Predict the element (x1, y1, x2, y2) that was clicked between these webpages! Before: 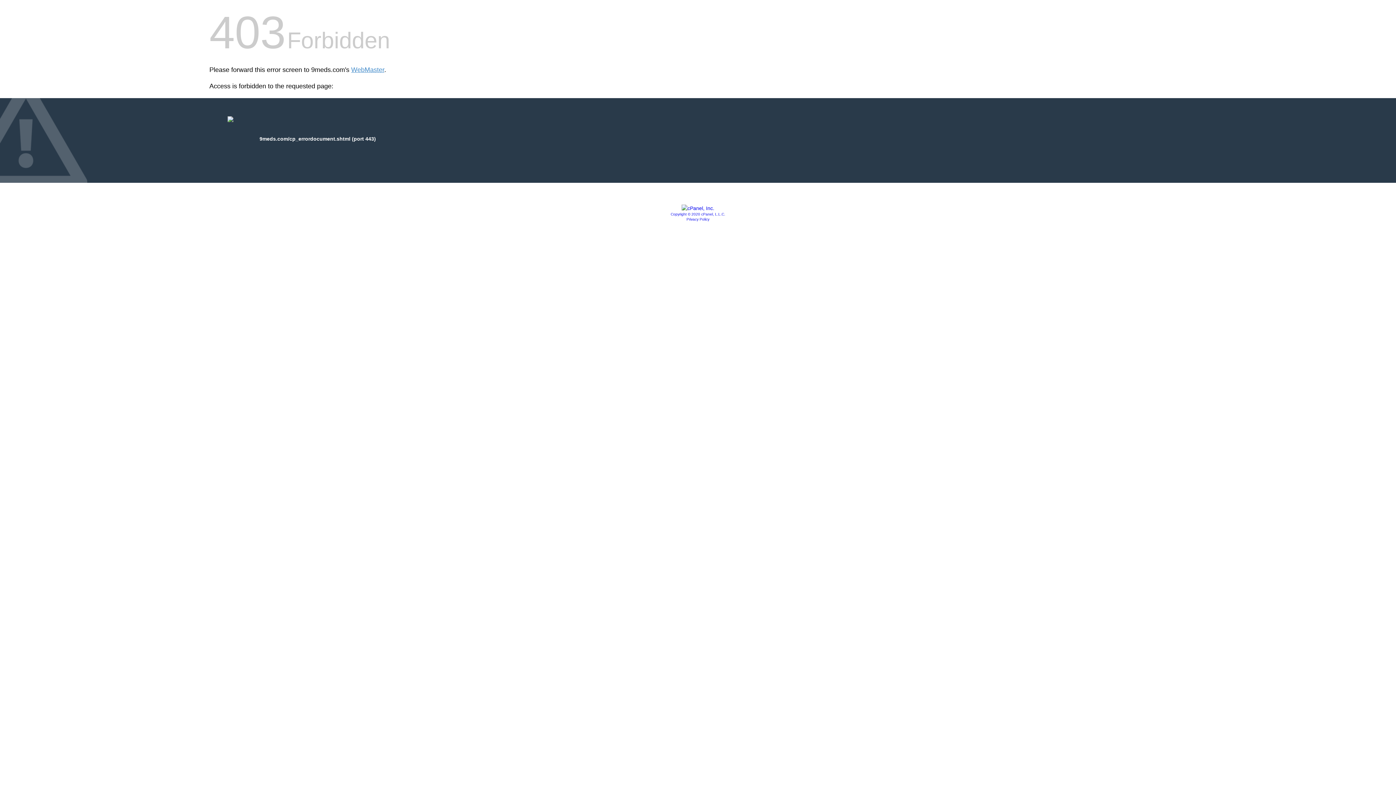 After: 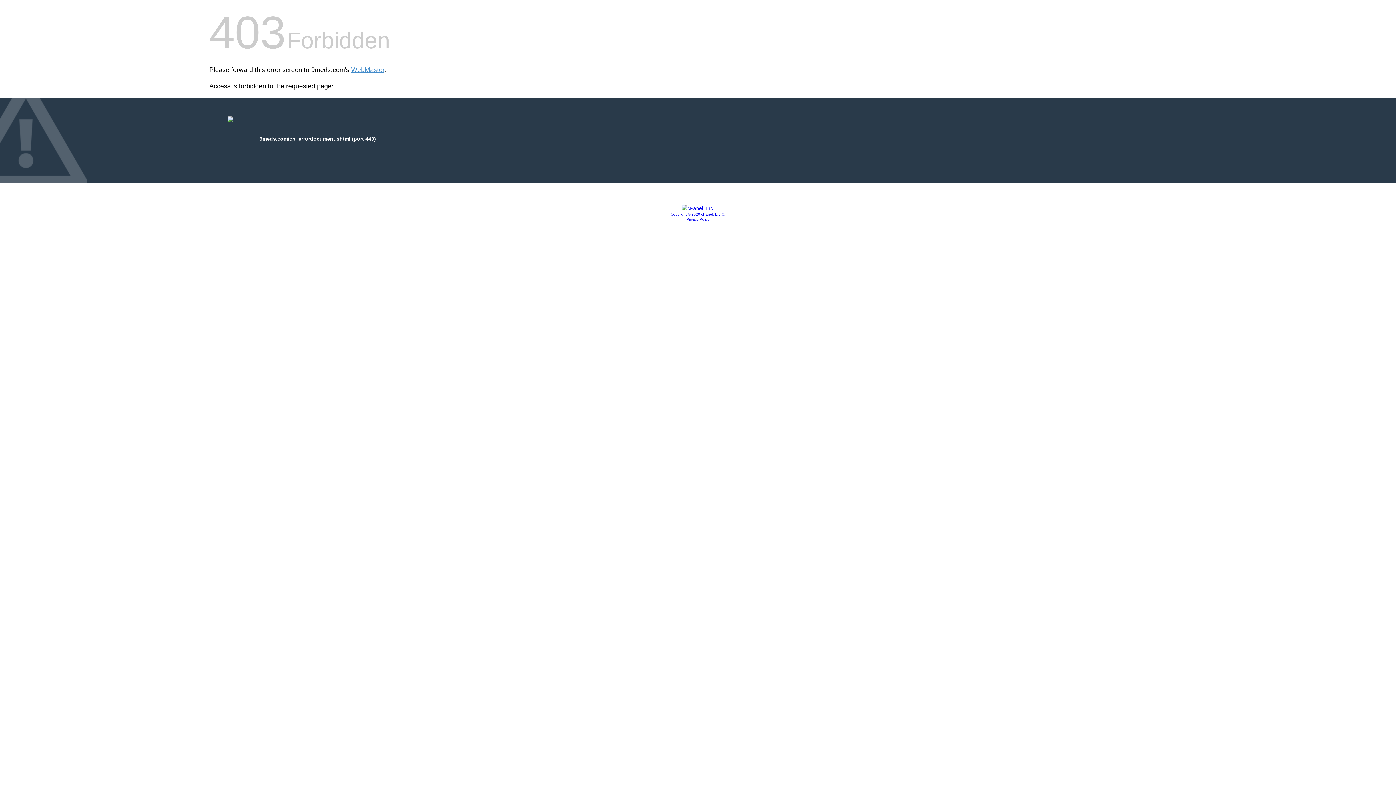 Action: label: Copyright © 2020 cPanel, L.L.C. bbox: (670, 212, 725, 216)